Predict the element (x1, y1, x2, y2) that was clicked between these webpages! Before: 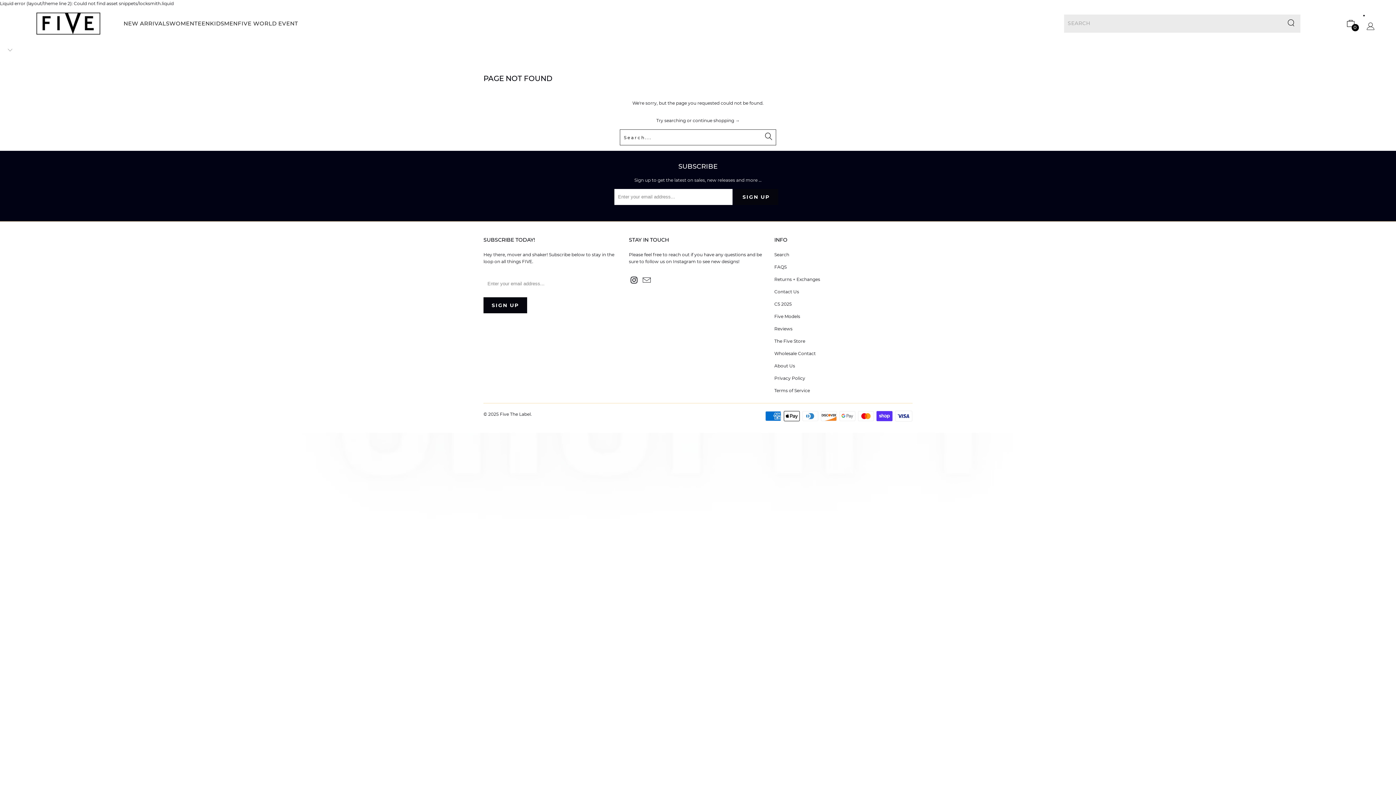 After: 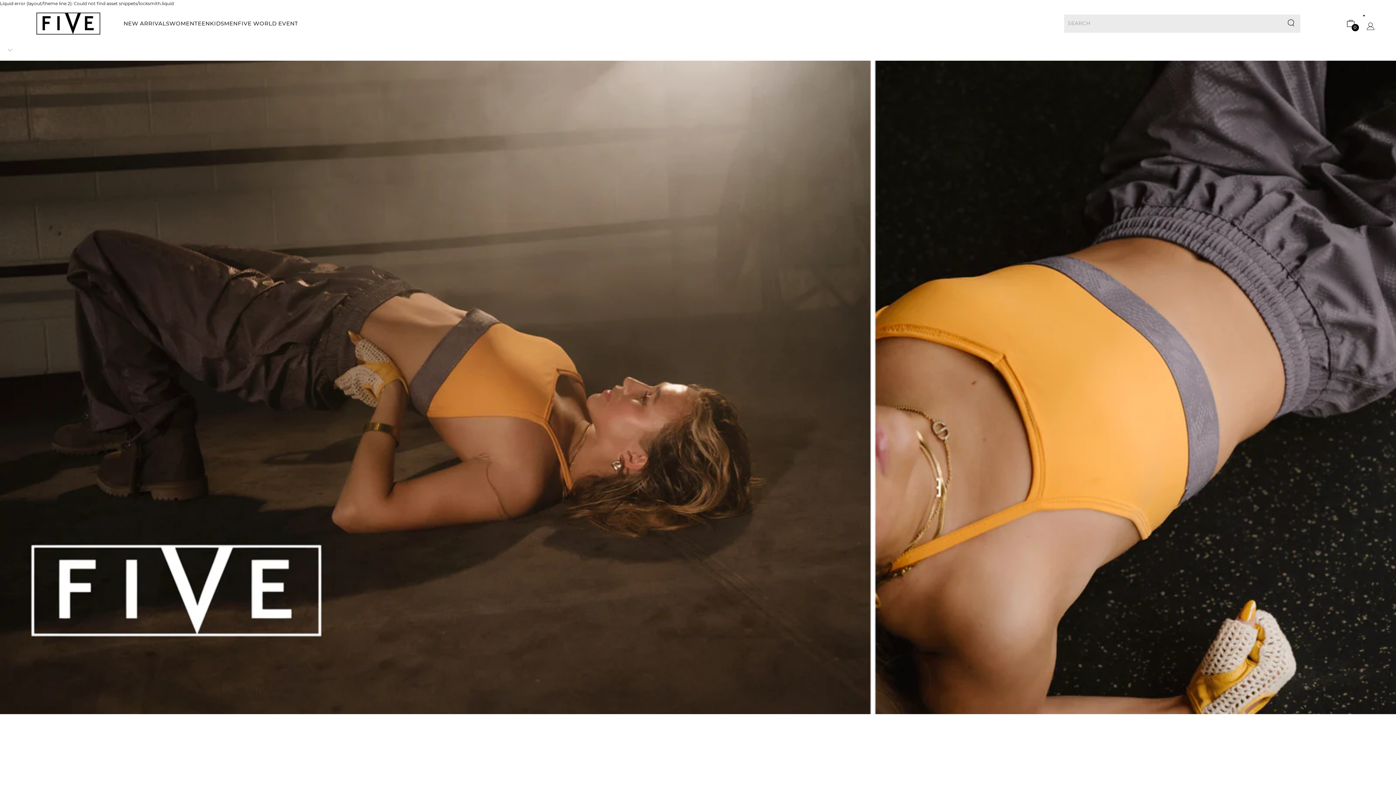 Action: bbox: (194, 15, 210, 31) label: TEEN